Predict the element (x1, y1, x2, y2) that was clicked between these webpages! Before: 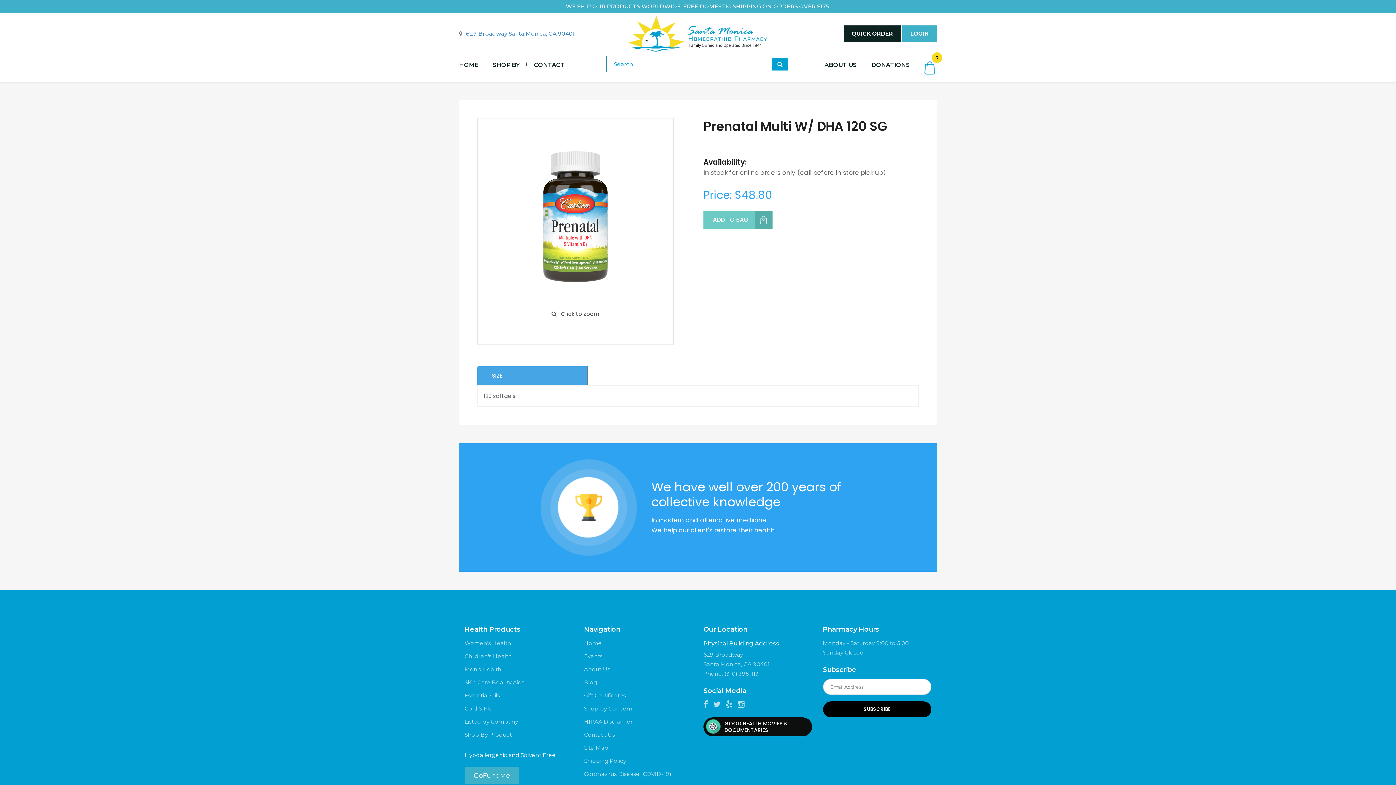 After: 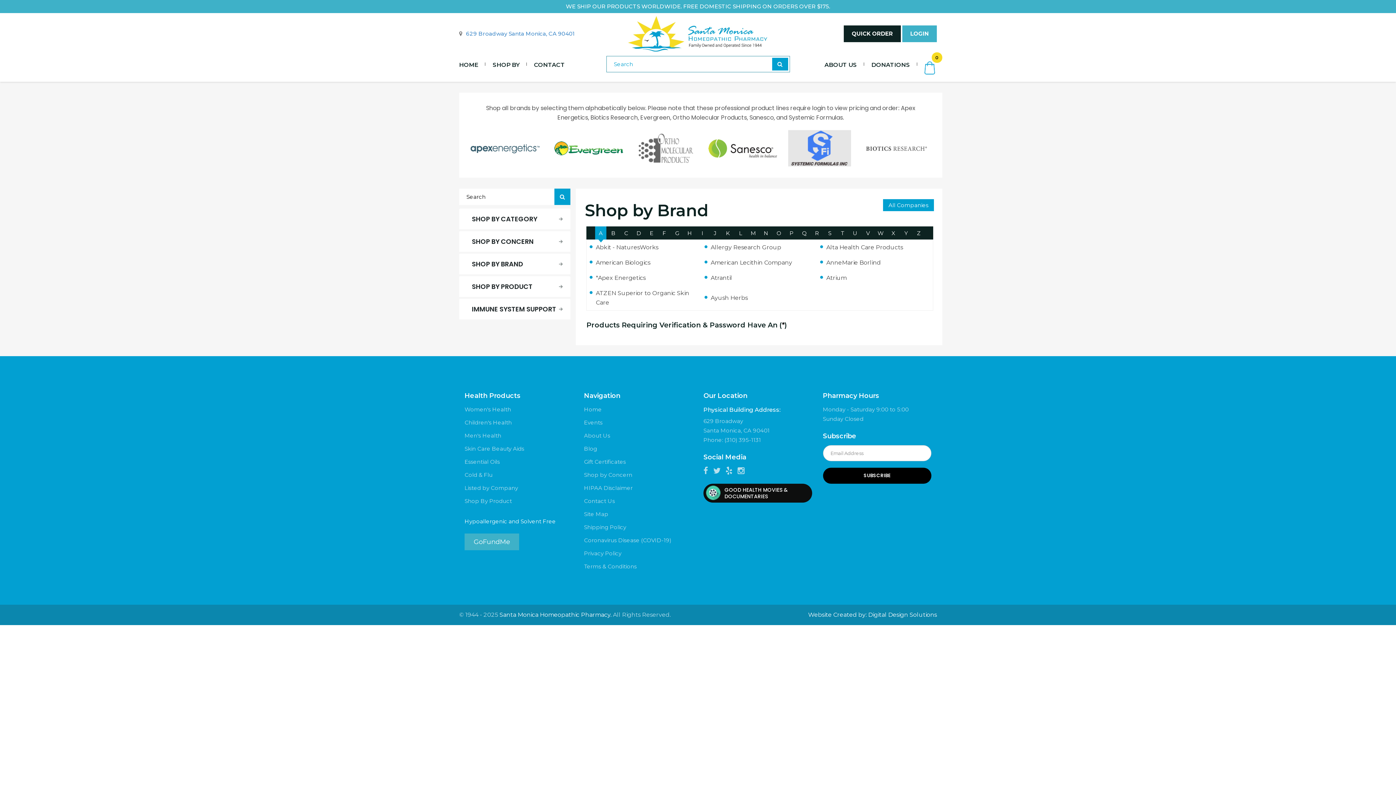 Action: label: Listed by Company bbox: (464, 717, 518, 727)